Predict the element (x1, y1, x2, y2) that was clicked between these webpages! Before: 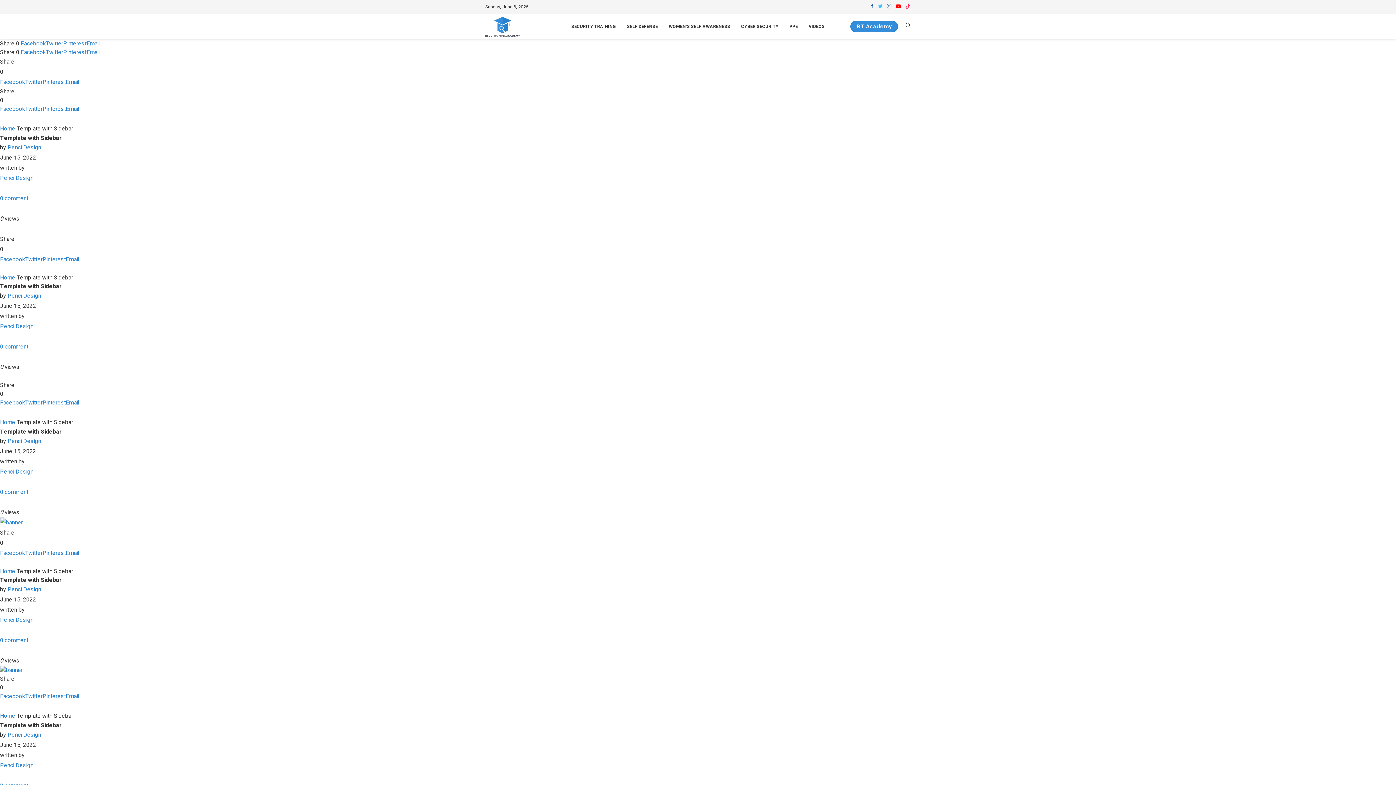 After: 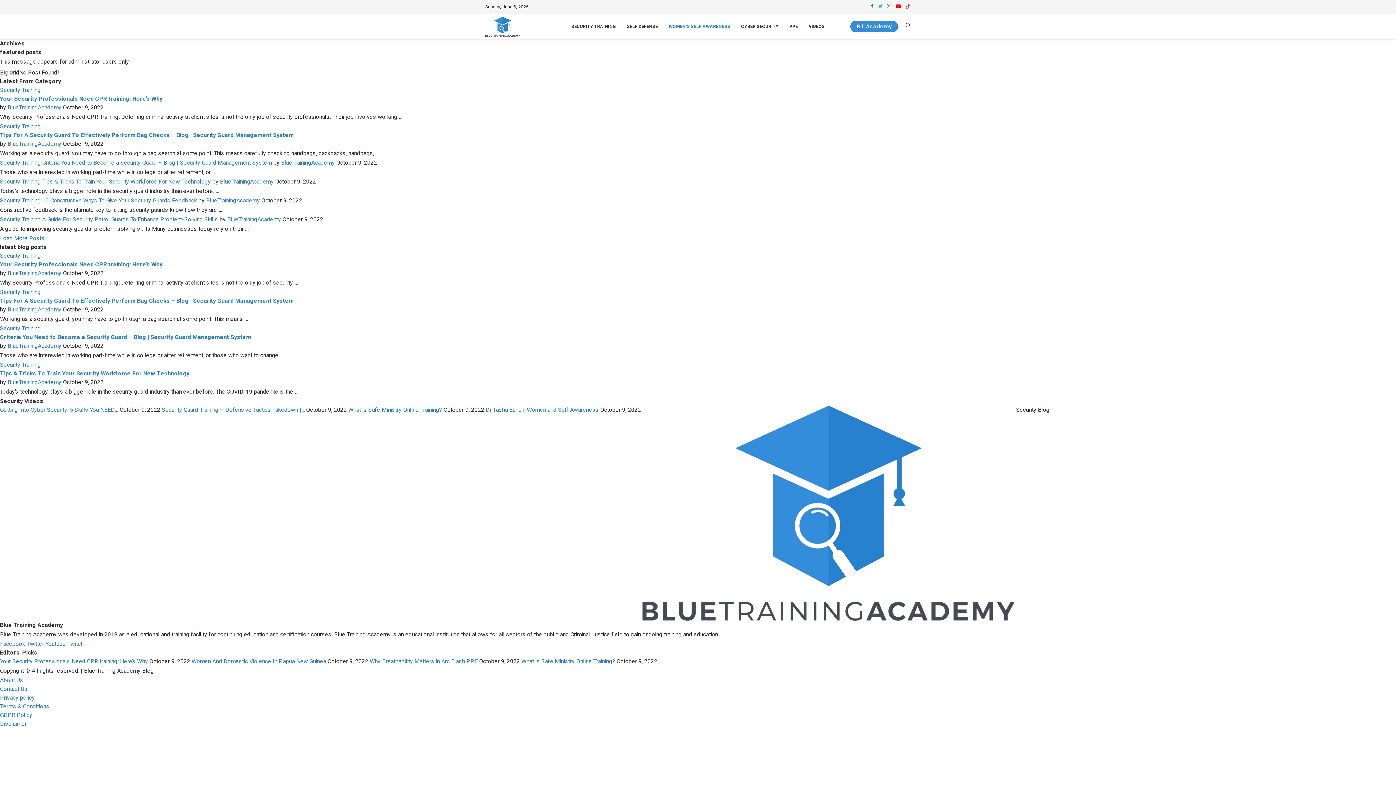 Action: label: WOMEN’S SELF AWARENESS bbox: (668, 13, 730, 39)